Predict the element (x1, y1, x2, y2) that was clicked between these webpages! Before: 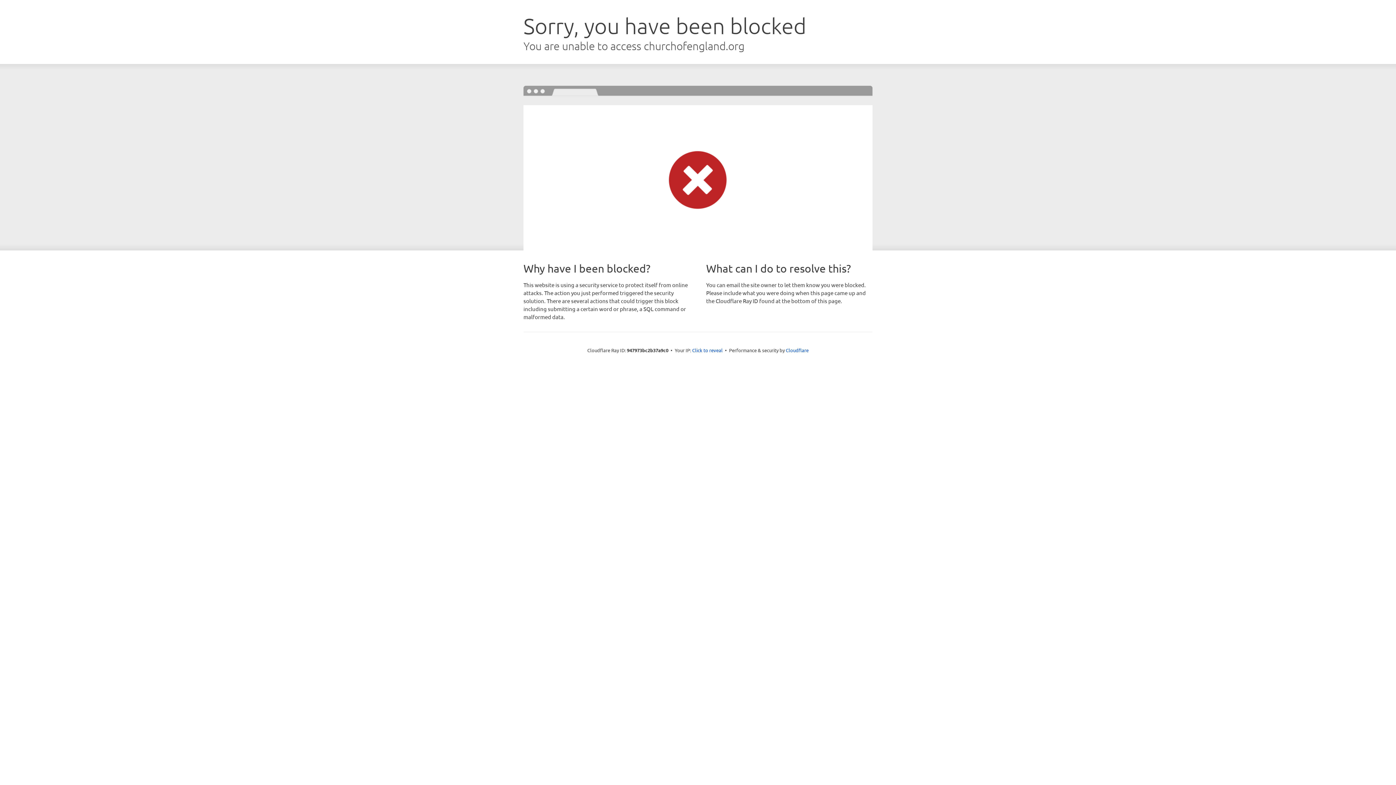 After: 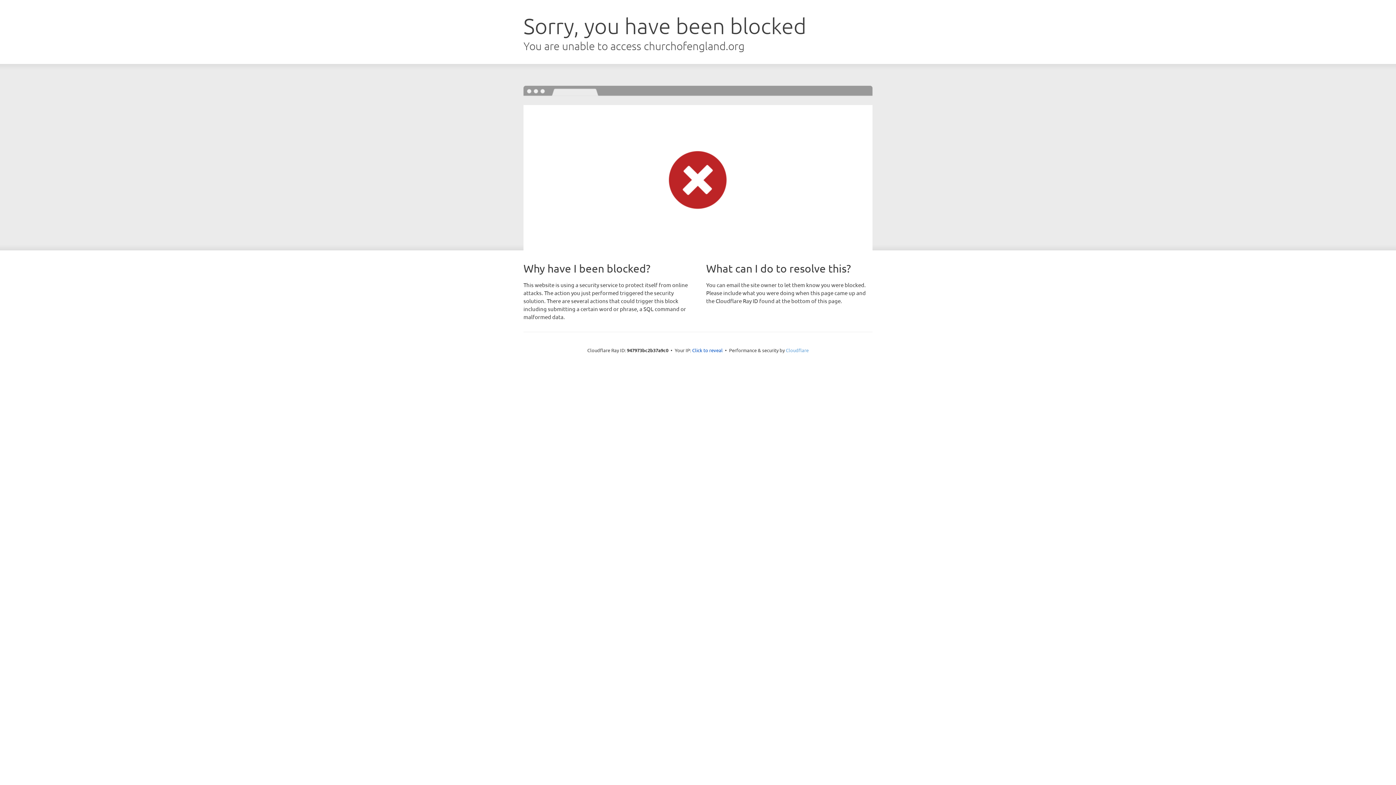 Action: bbox: (786, 347, 808, 353) label: Cloudflare